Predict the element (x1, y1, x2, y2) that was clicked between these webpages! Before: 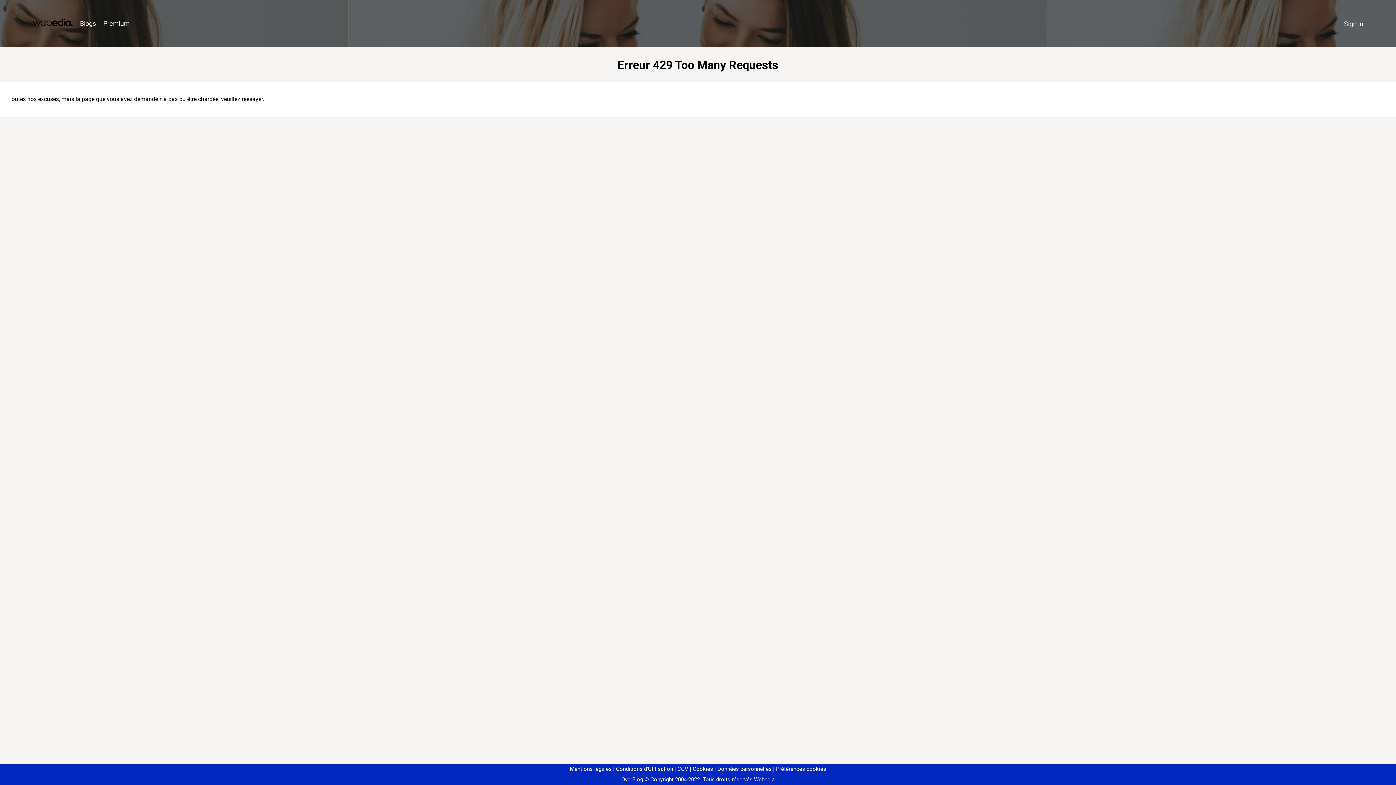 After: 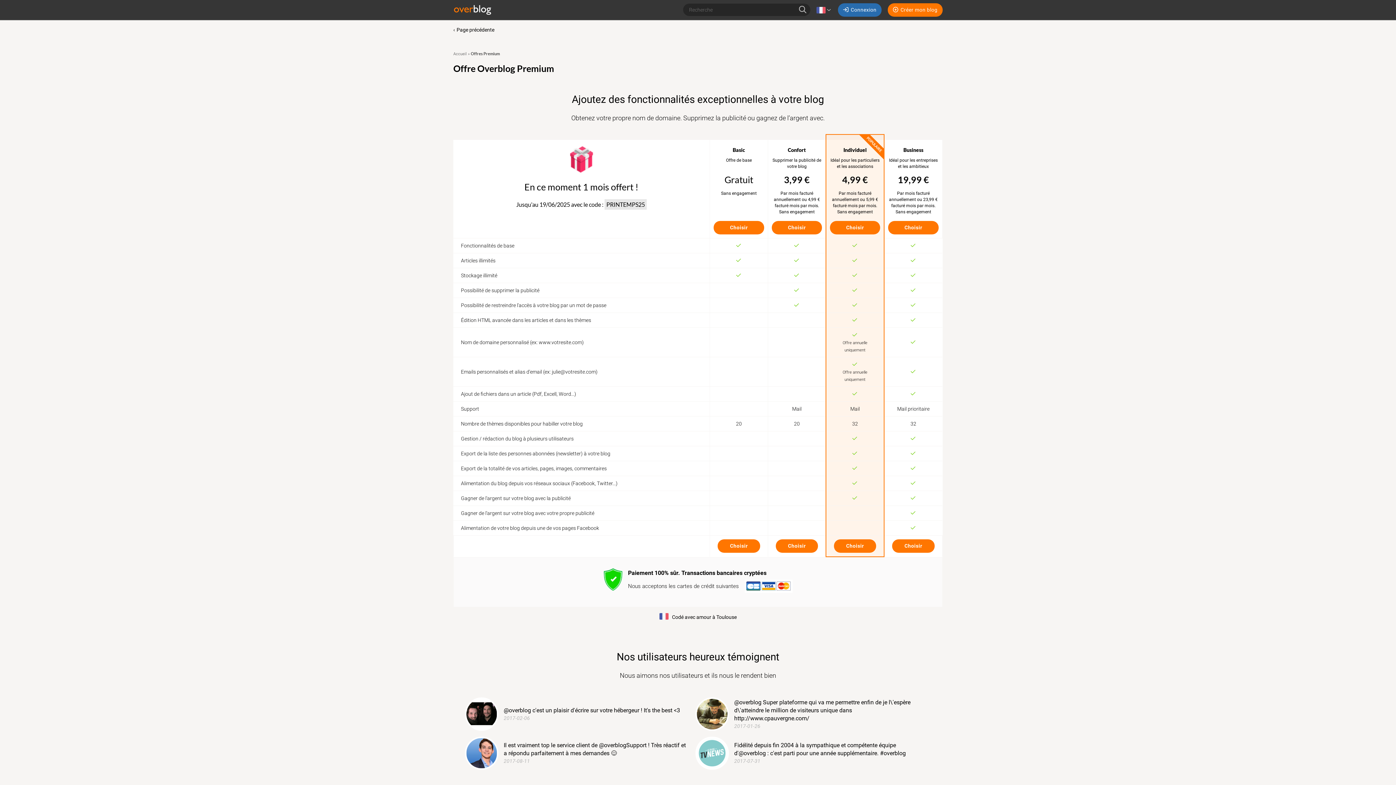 Action: bbox: (99, 16, 133, 31) label: Premium